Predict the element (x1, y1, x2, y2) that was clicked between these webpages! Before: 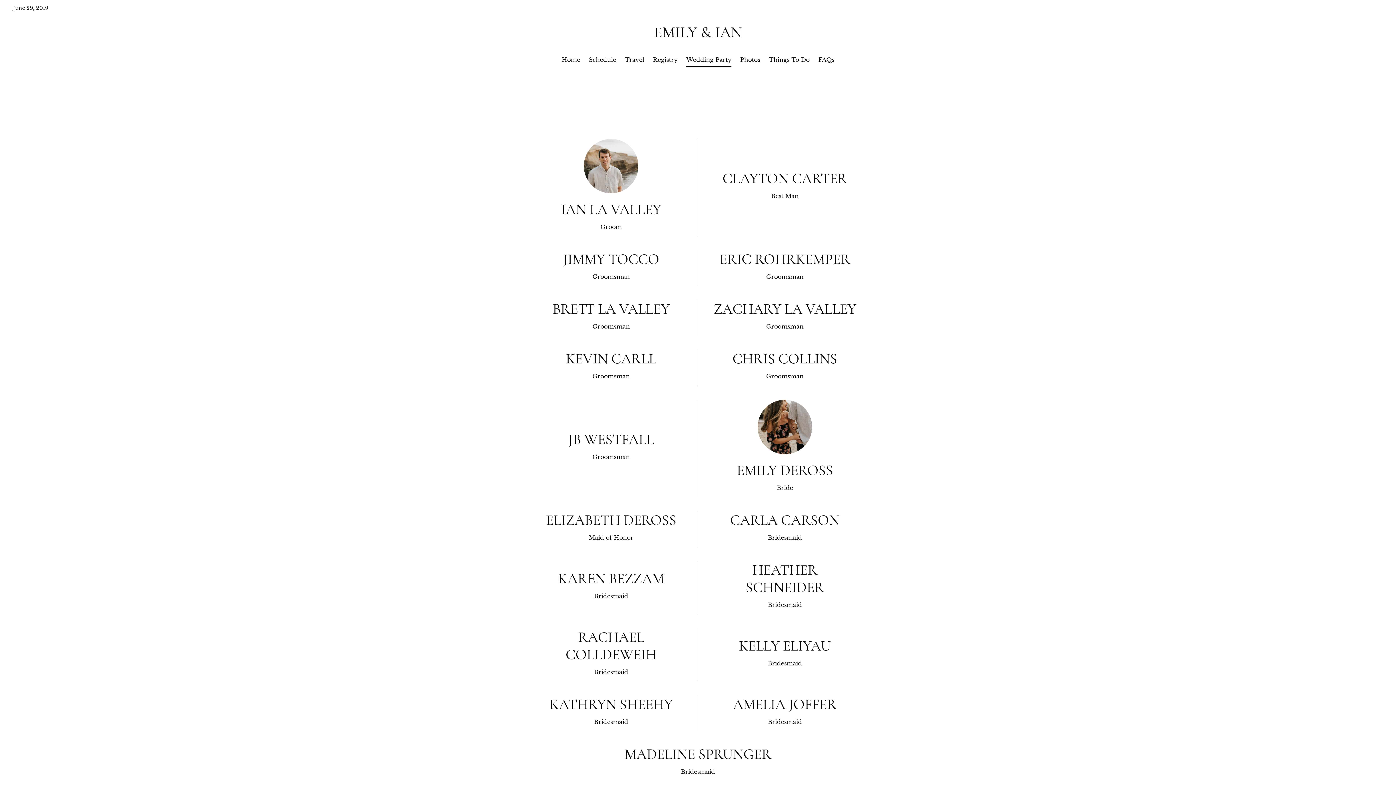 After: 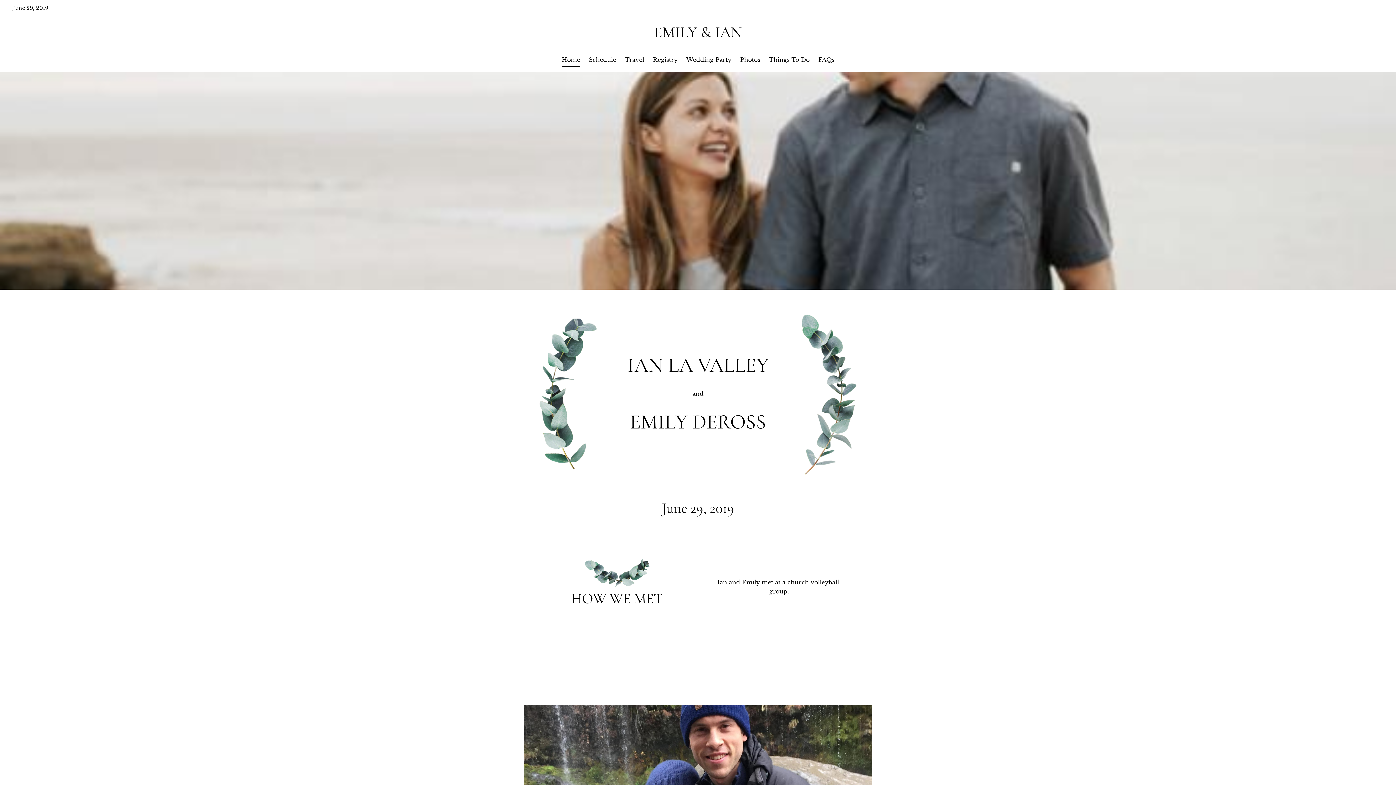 Action: label: Home bbox: (561, 56, 580, 63)